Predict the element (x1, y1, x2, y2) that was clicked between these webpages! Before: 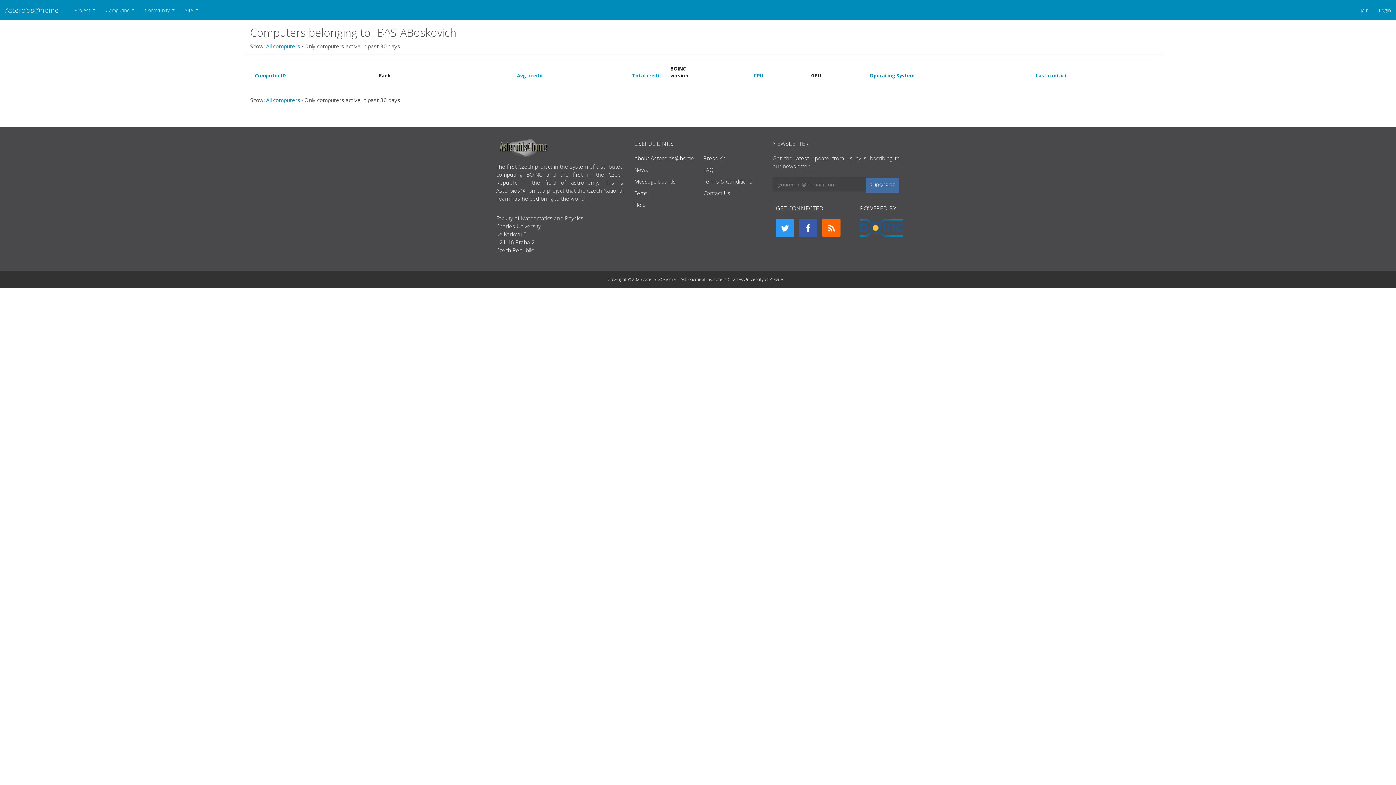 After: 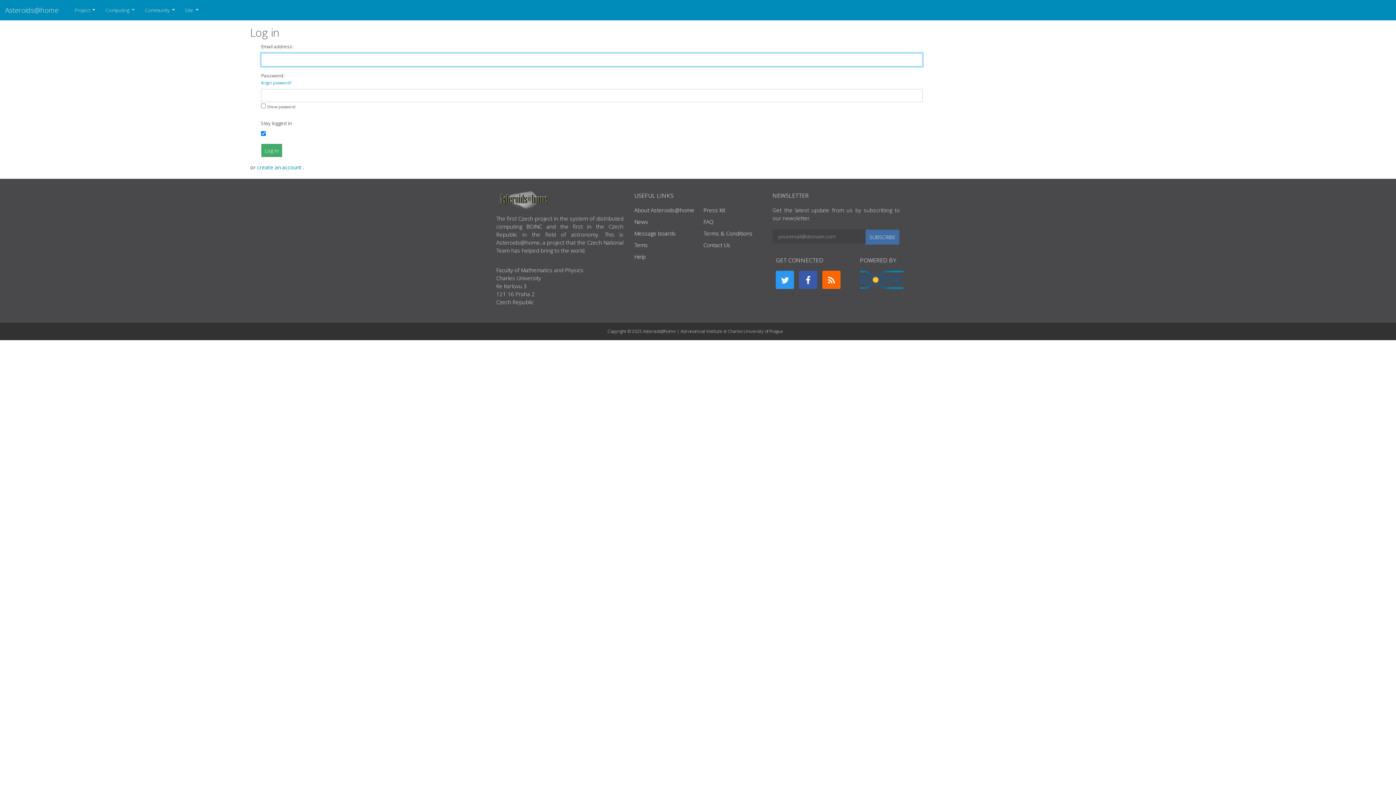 Action: bbox: (1374, 1, 1396, 18) label: Login